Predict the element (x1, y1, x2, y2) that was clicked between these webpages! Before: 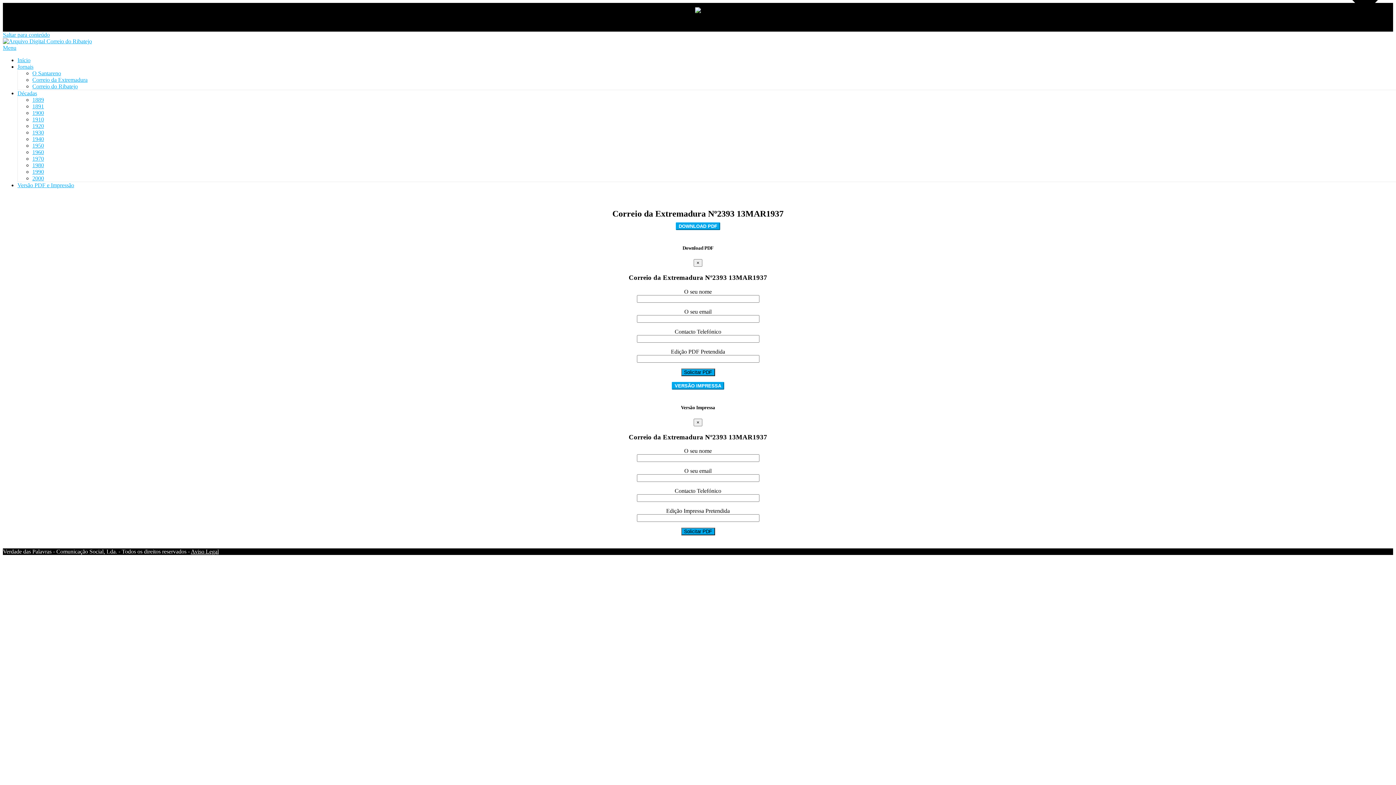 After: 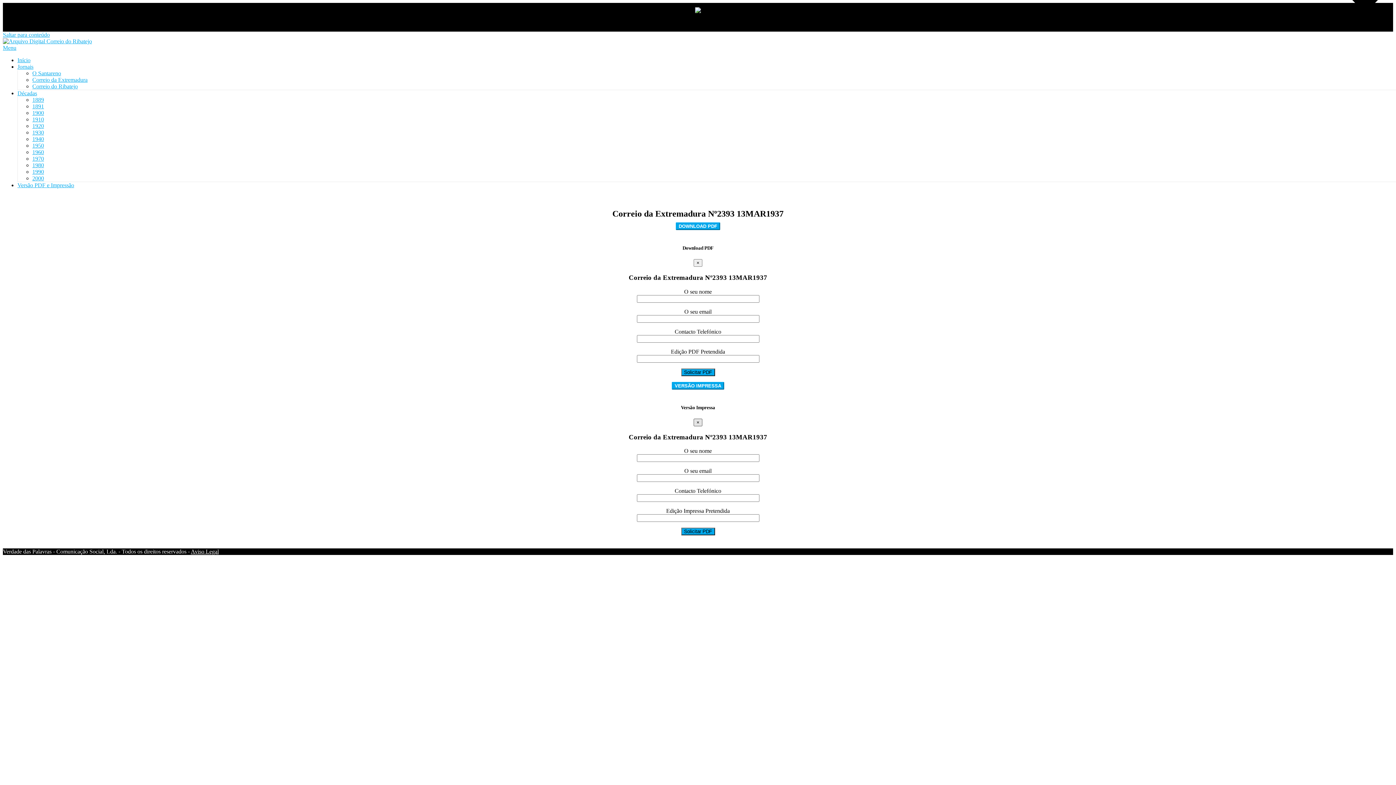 Action: label: Close bbox: (693, 418, 702, 426)